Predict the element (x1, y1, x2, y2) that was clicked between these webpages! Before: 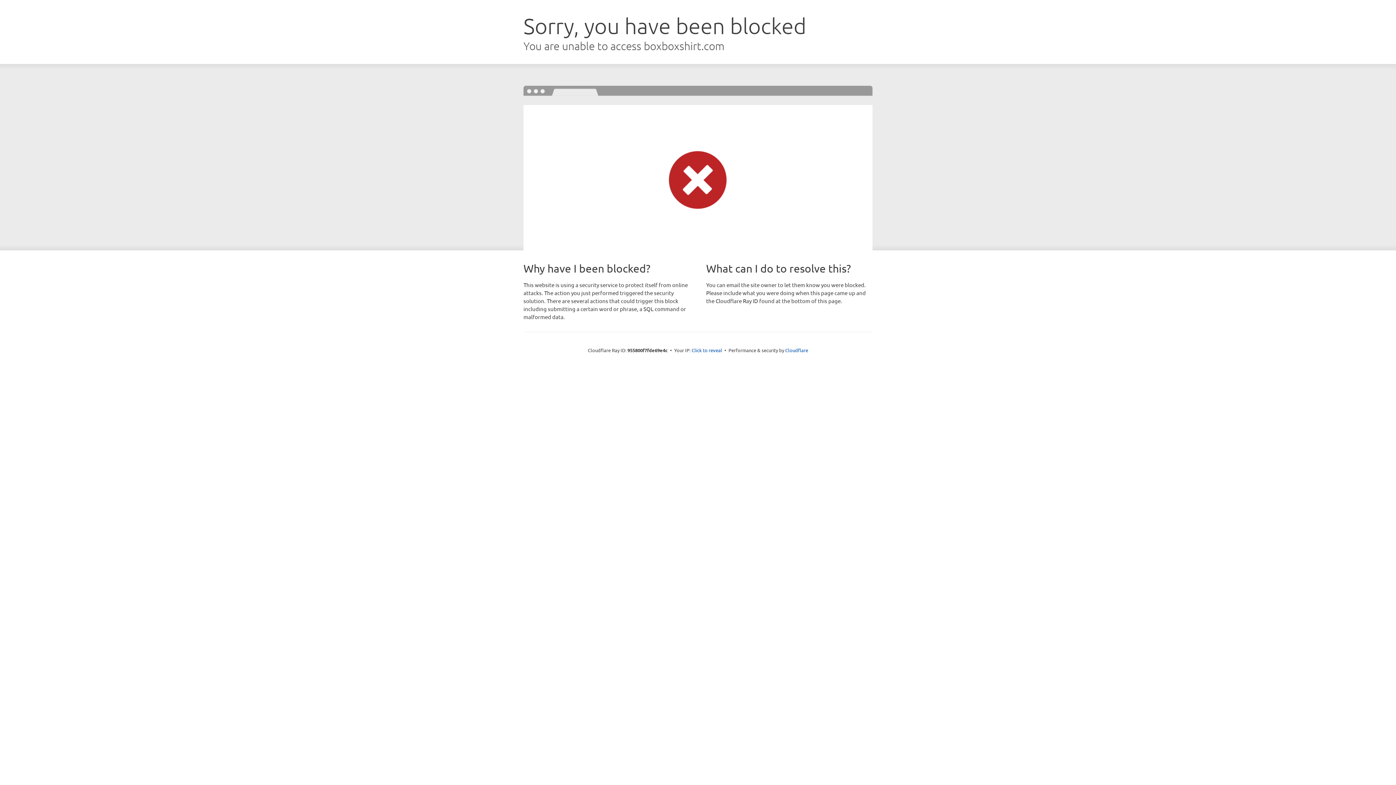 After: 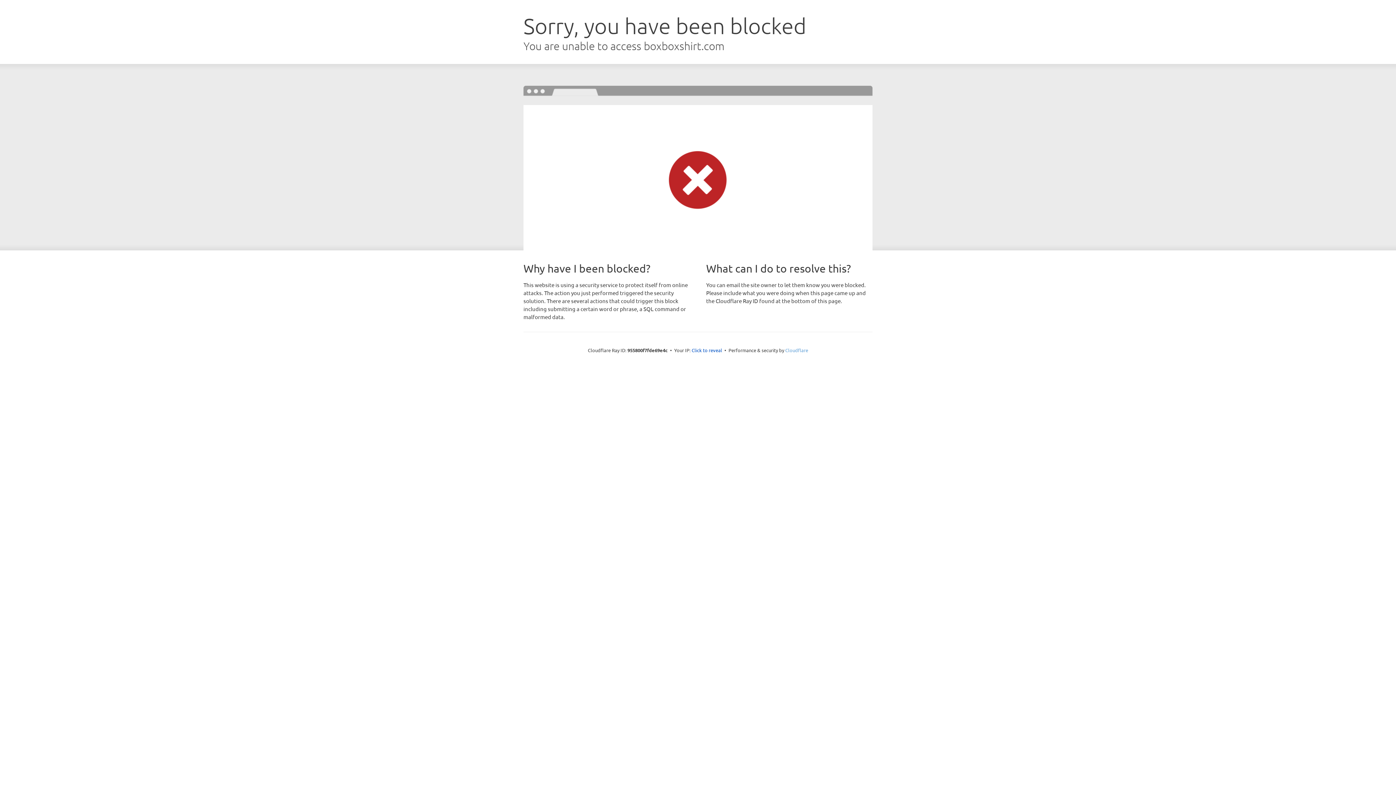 Action: label: Cloudflare bbox: (785, 347, 808, 353)